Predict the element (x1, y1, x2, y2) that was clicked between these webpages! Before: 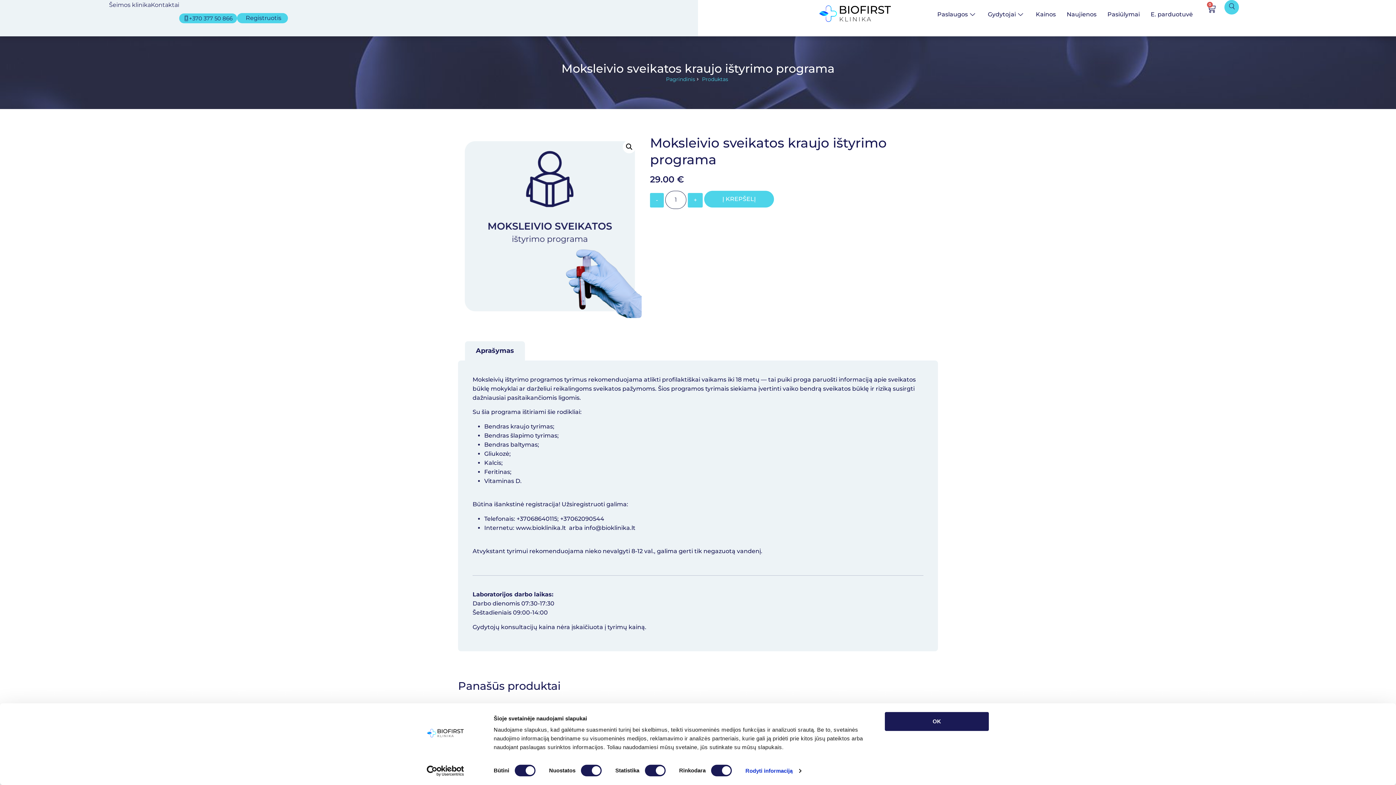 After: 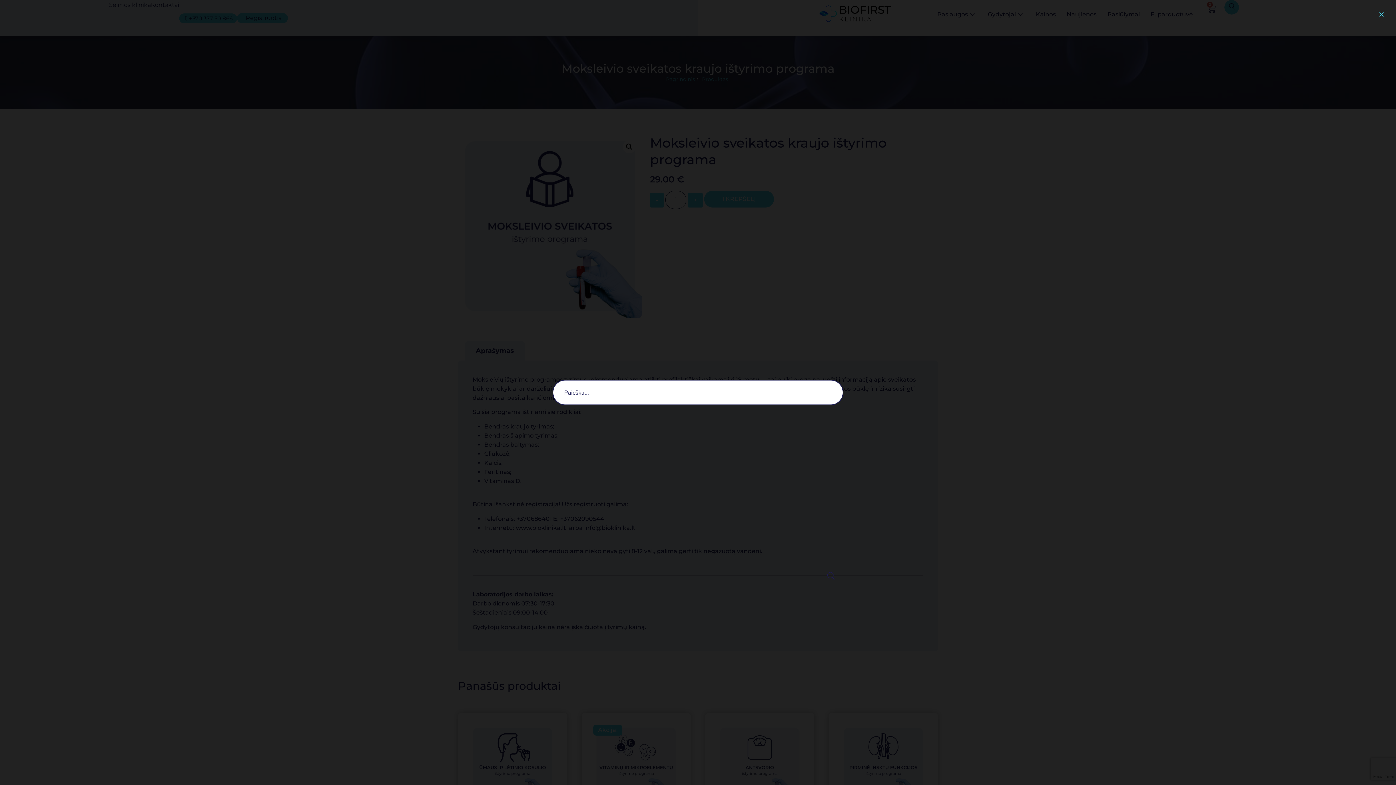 Action: bbox: (1224, 0, 1239, 14) label: navsearch-button